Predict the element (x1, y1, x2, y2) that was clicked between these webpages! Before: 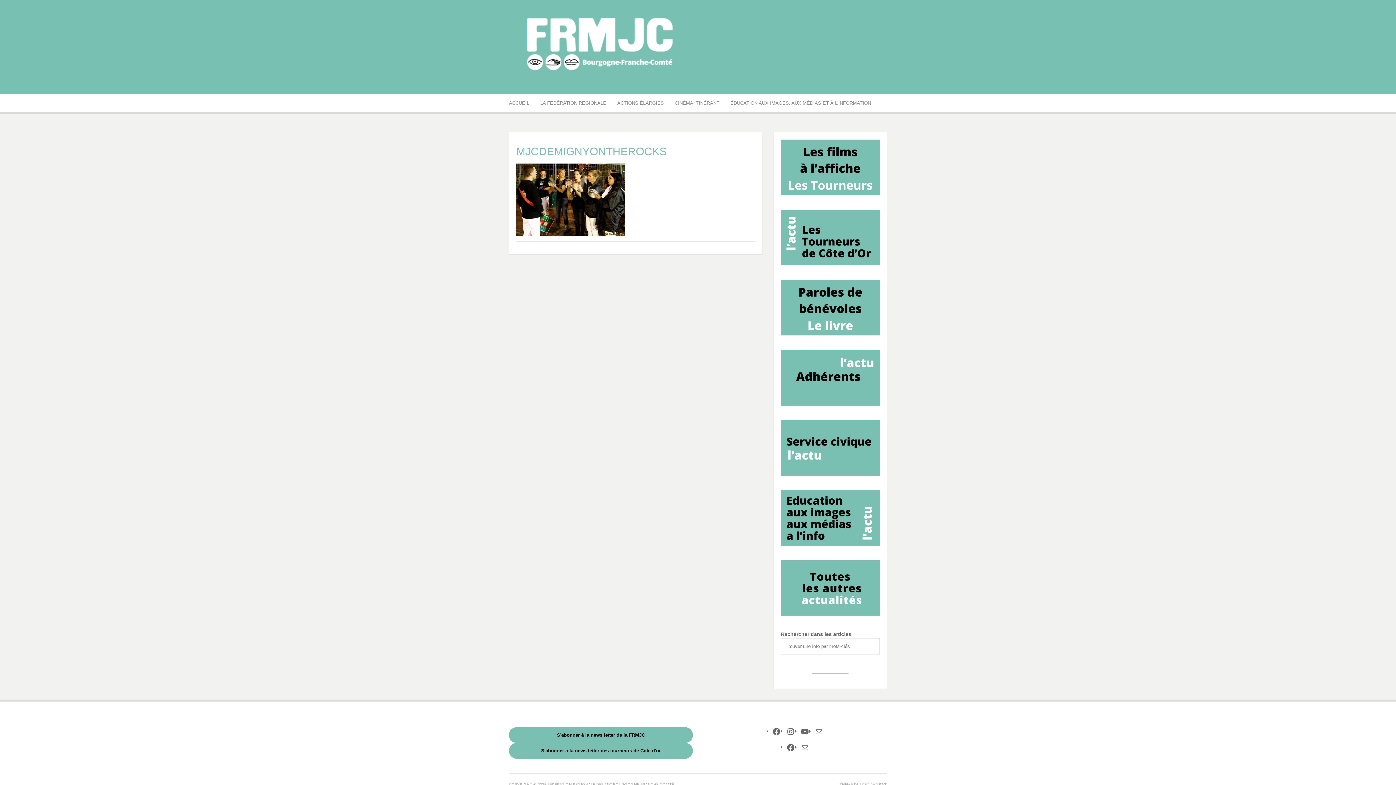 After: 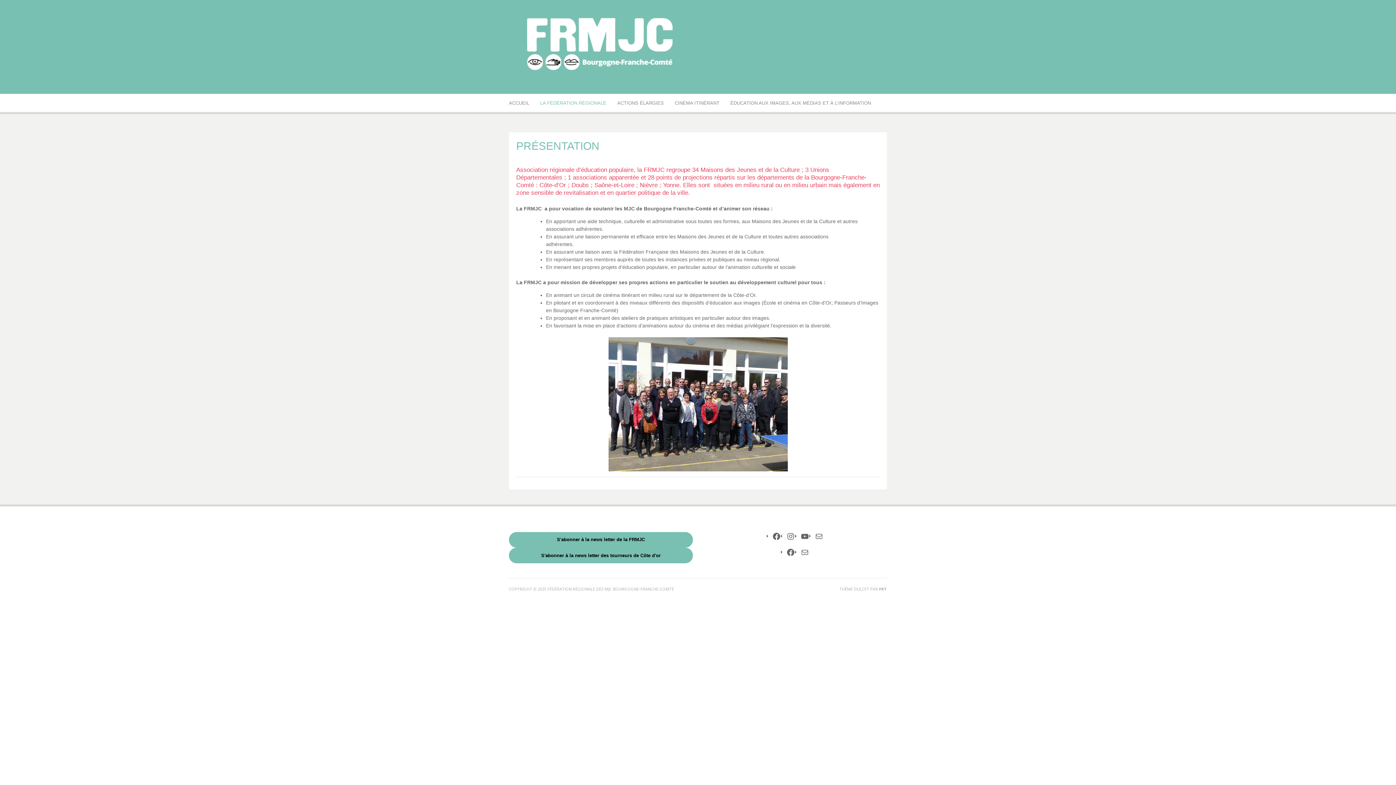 Action: label: LA FÉDÉRATION RÉGIONALE bbox: (540, 94, 606, 112)